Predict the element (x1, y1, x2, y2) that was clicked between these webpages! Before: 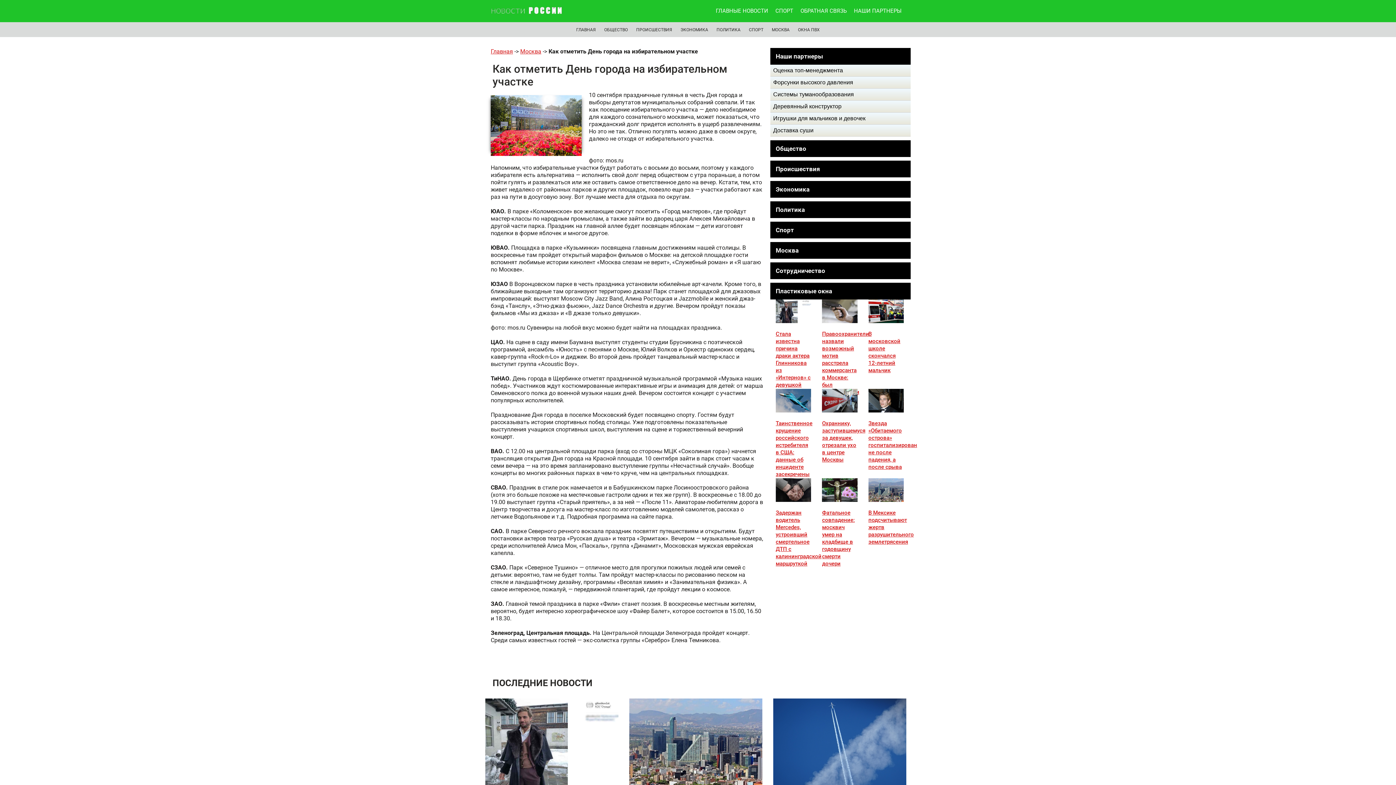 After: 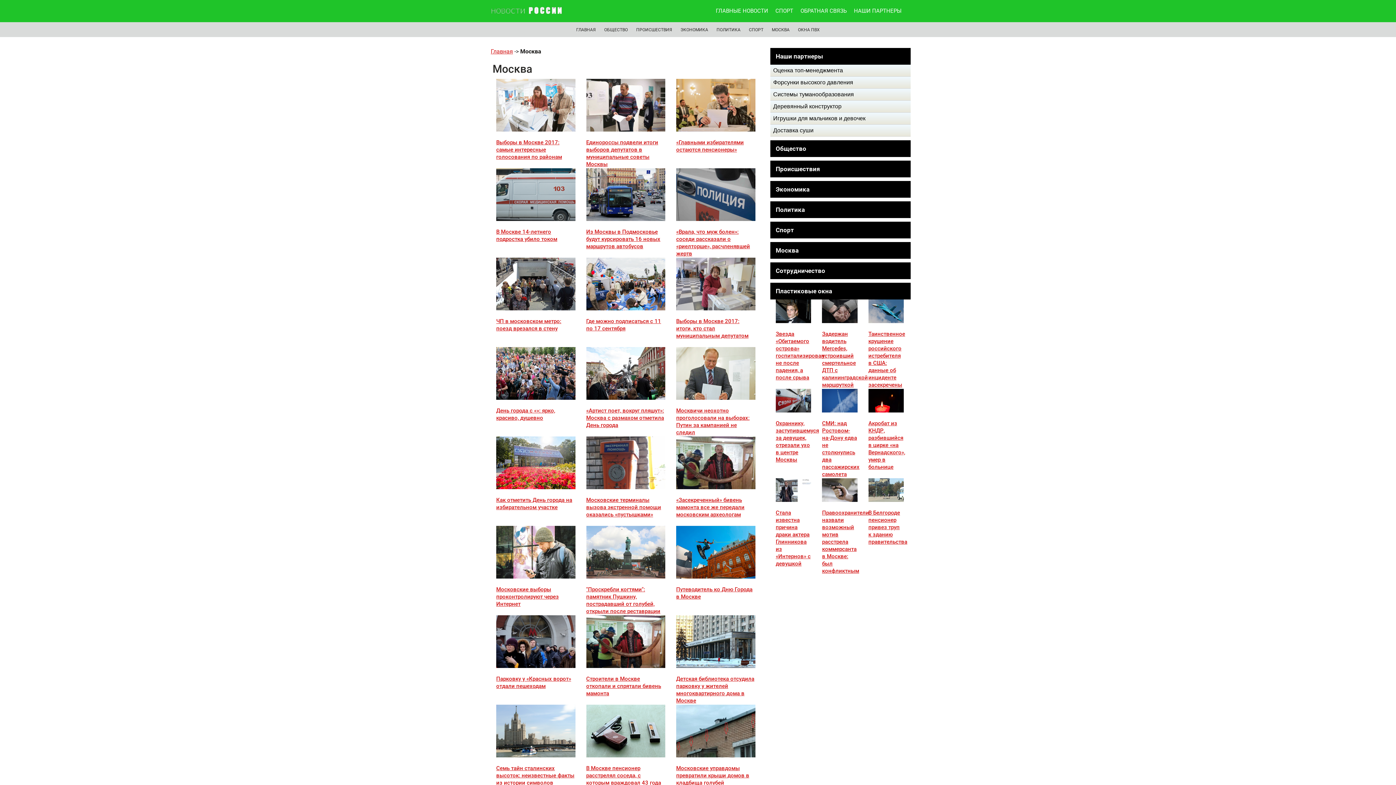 Action: bbox: (520, 48, 541, 54) label: Москва